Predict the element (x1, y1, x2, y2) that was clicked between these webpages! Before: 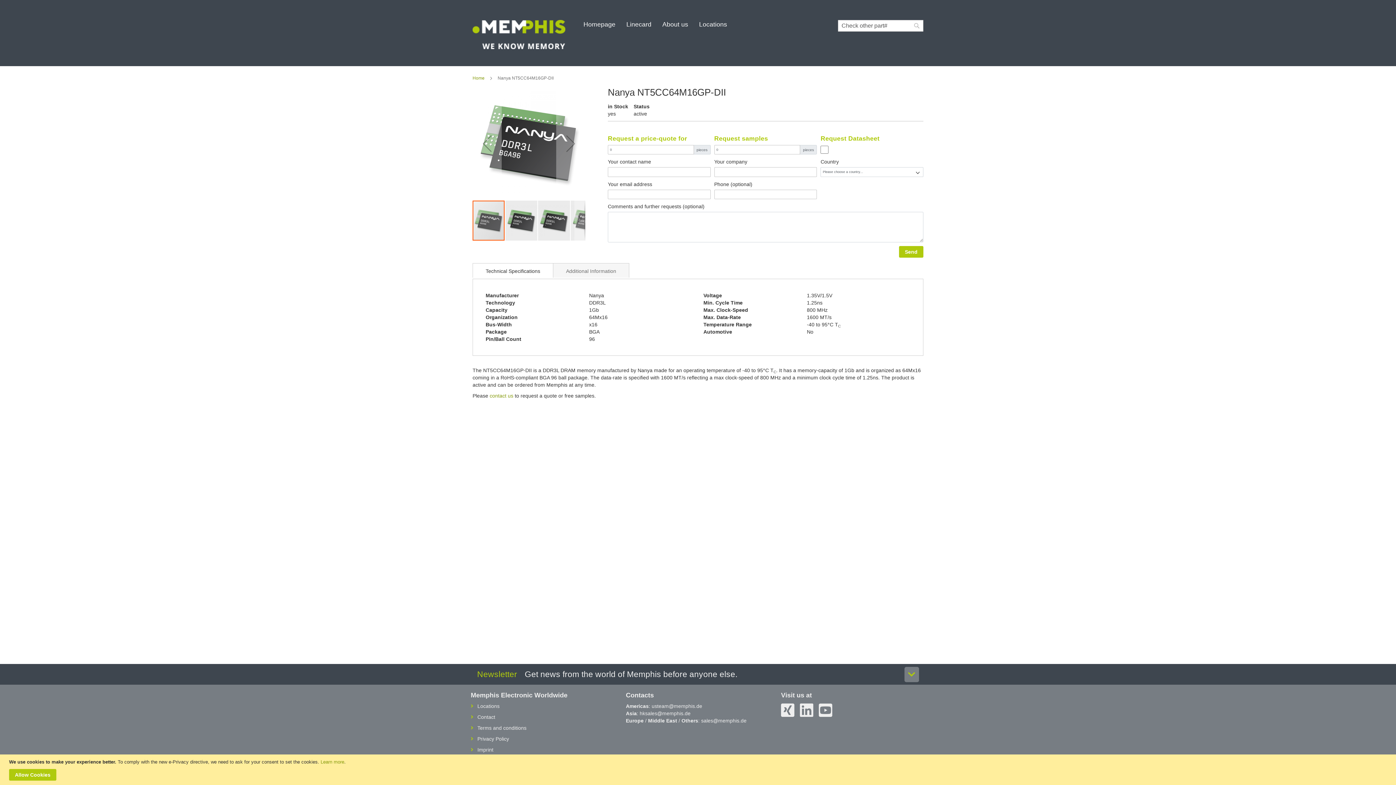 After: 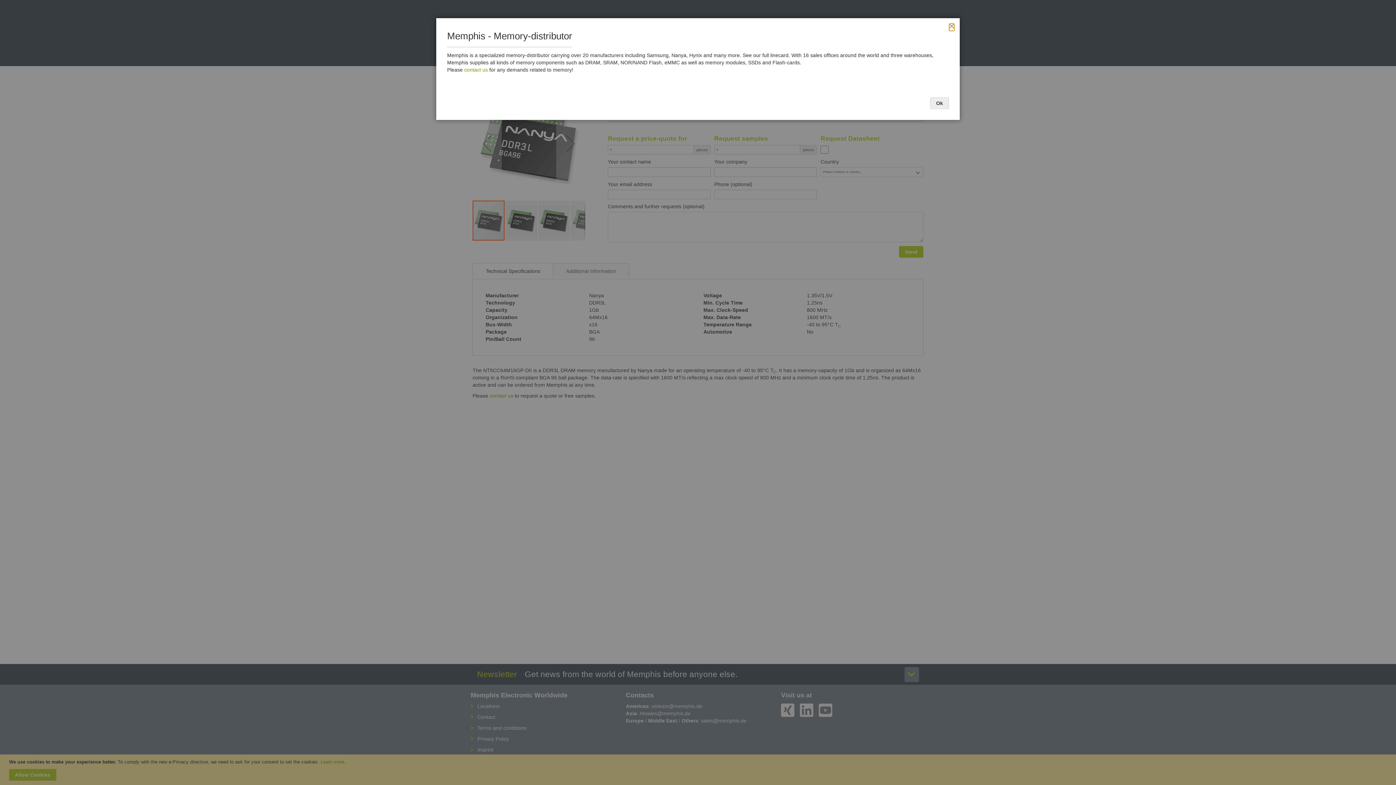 Action: label: sales@memphis.de bbox: (701, 718, 746, 724)